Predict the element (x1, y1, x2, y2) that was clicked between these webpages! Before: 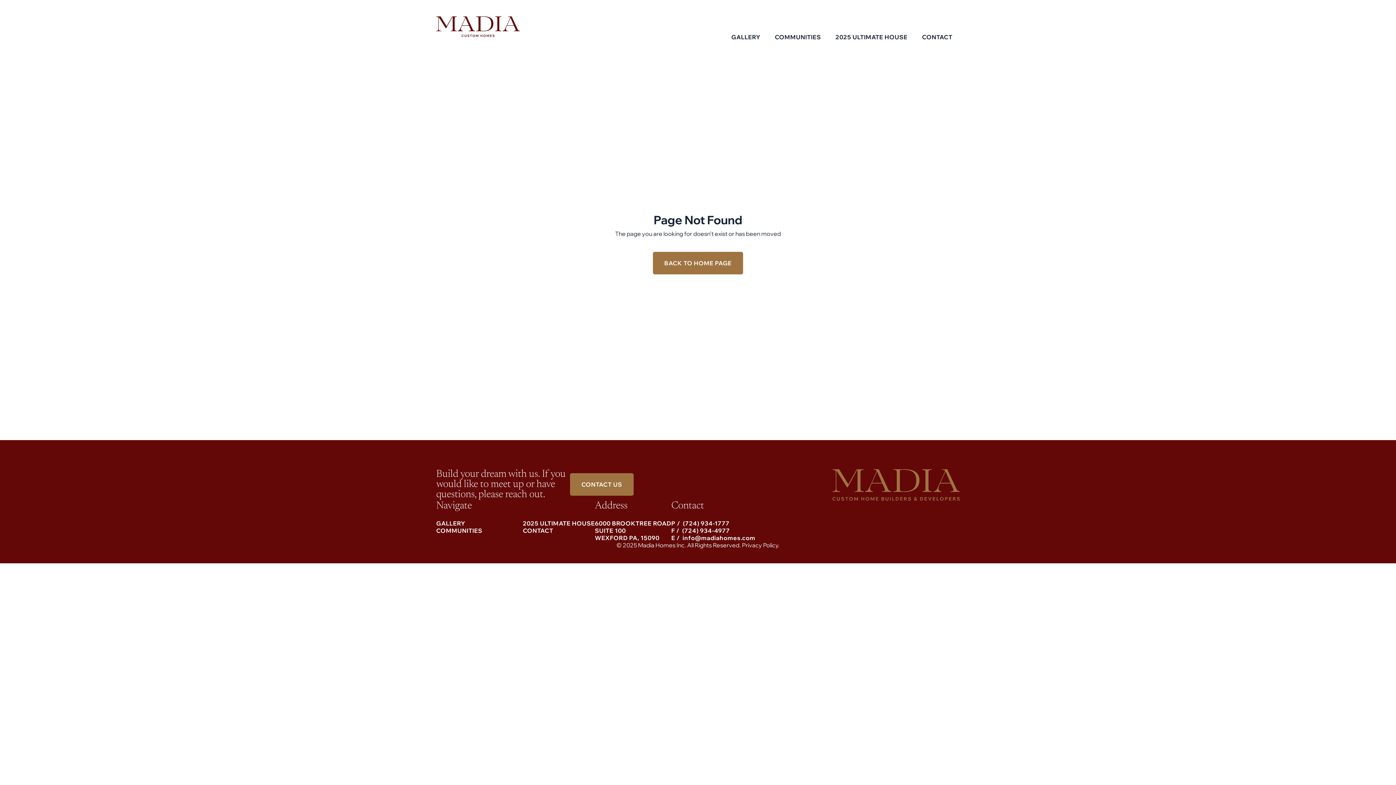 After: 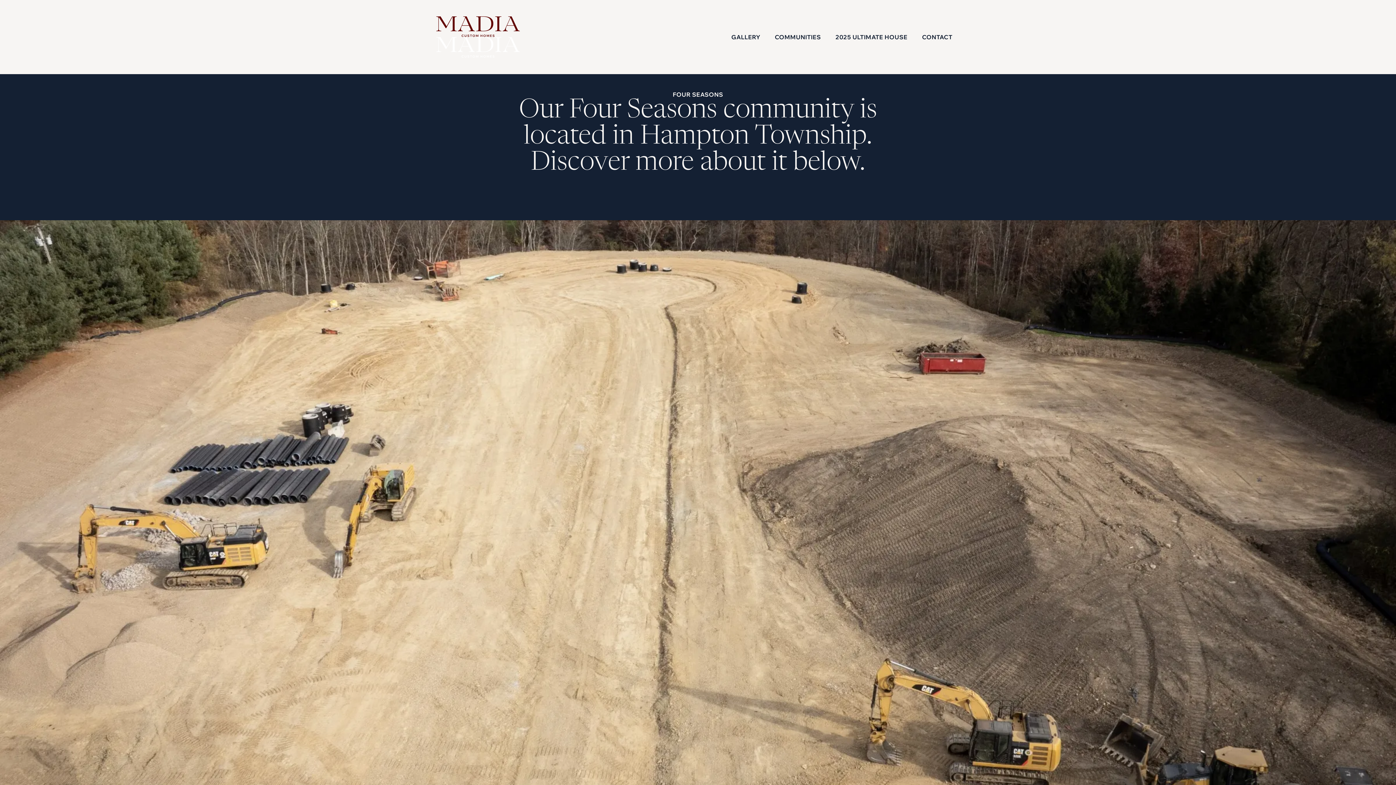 Action: label: COMMUNITIES bbox: (767, 26, 828, 48)